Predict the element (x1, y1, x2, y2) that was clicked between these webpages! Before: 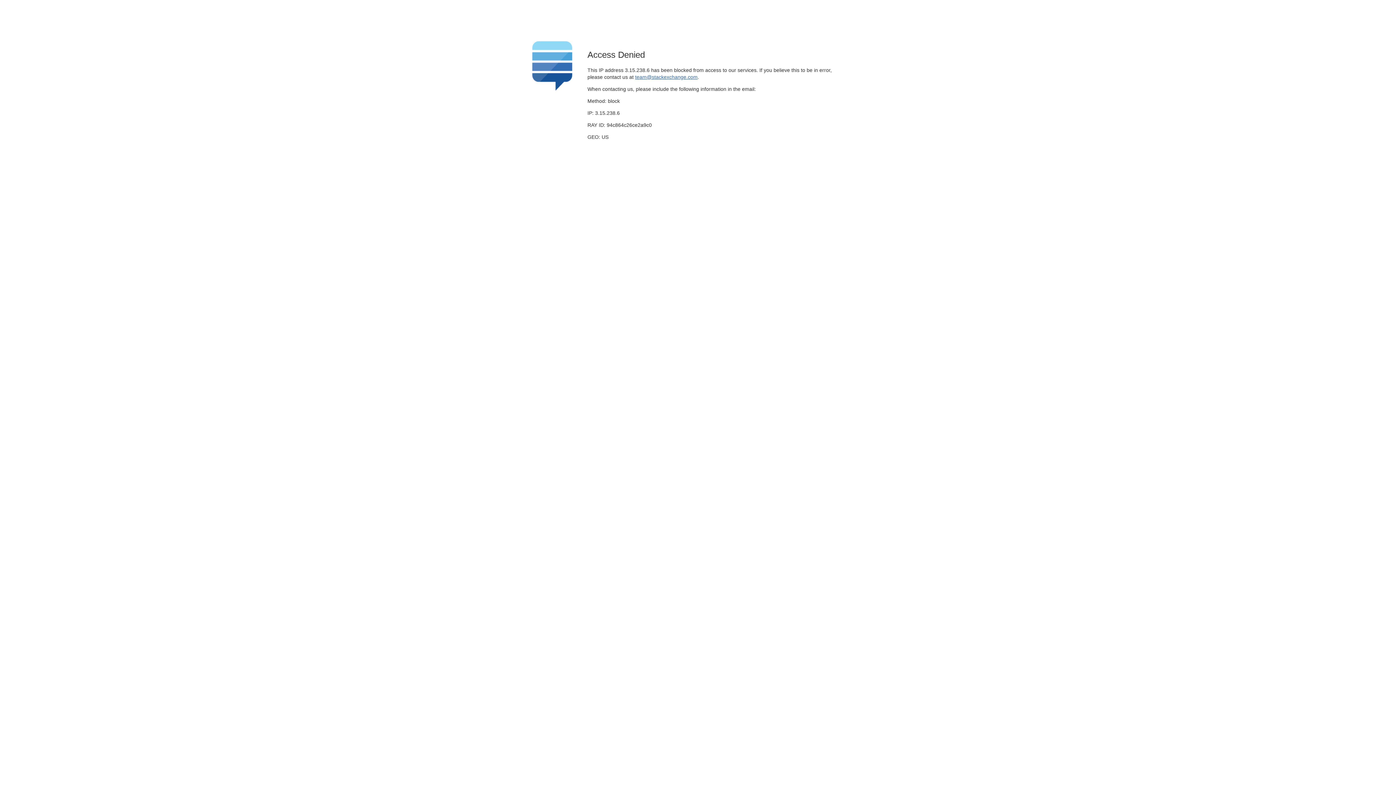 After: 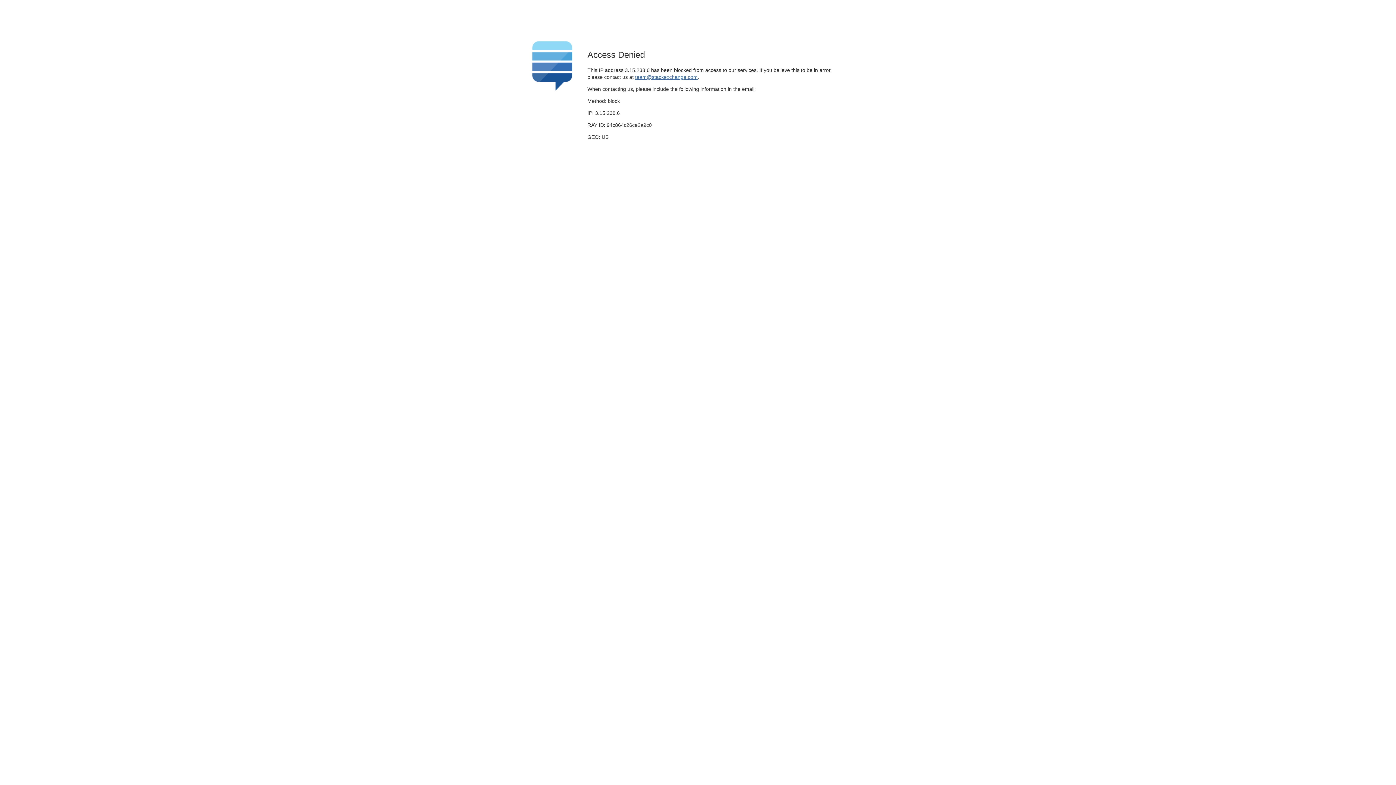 Action: label: team@stackexchange.com bbox: (635, 74, 697, 79)